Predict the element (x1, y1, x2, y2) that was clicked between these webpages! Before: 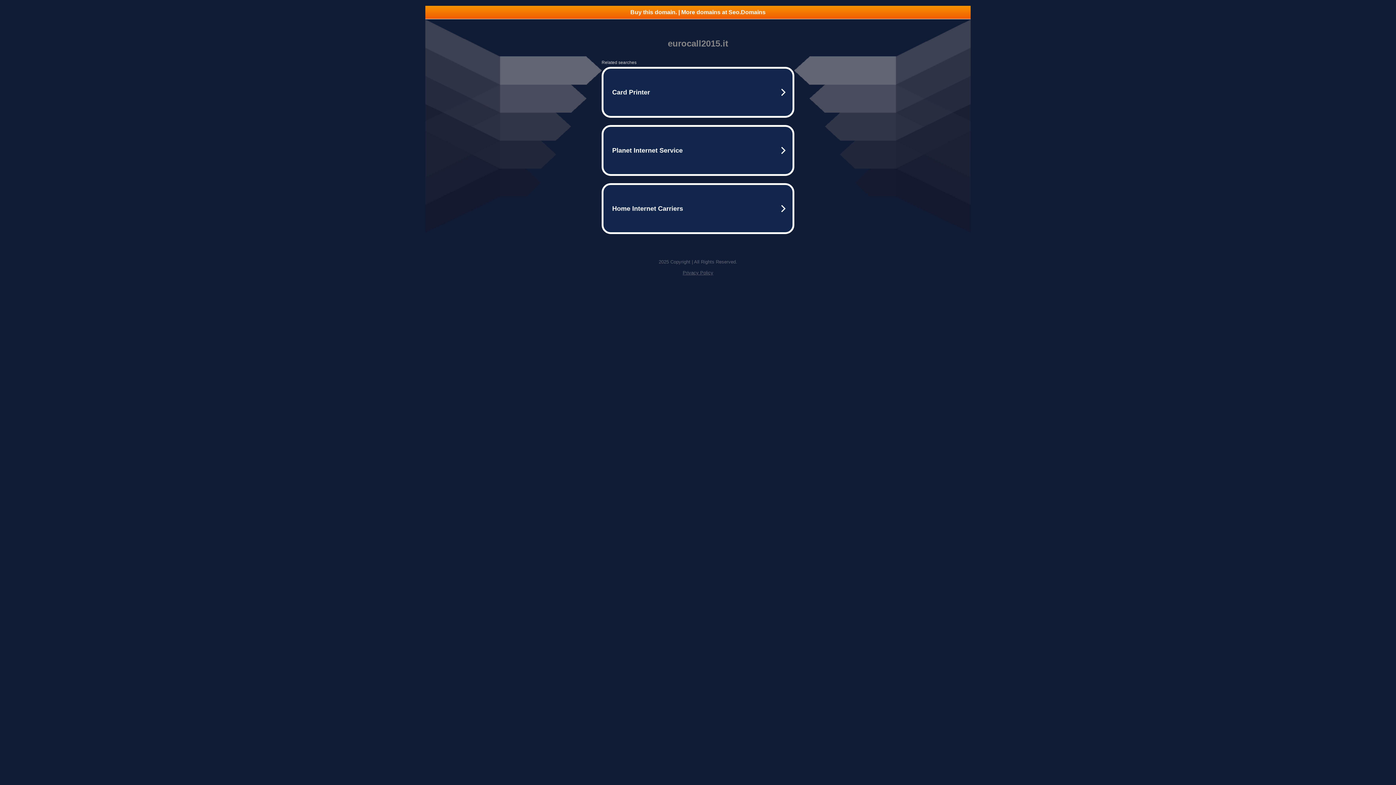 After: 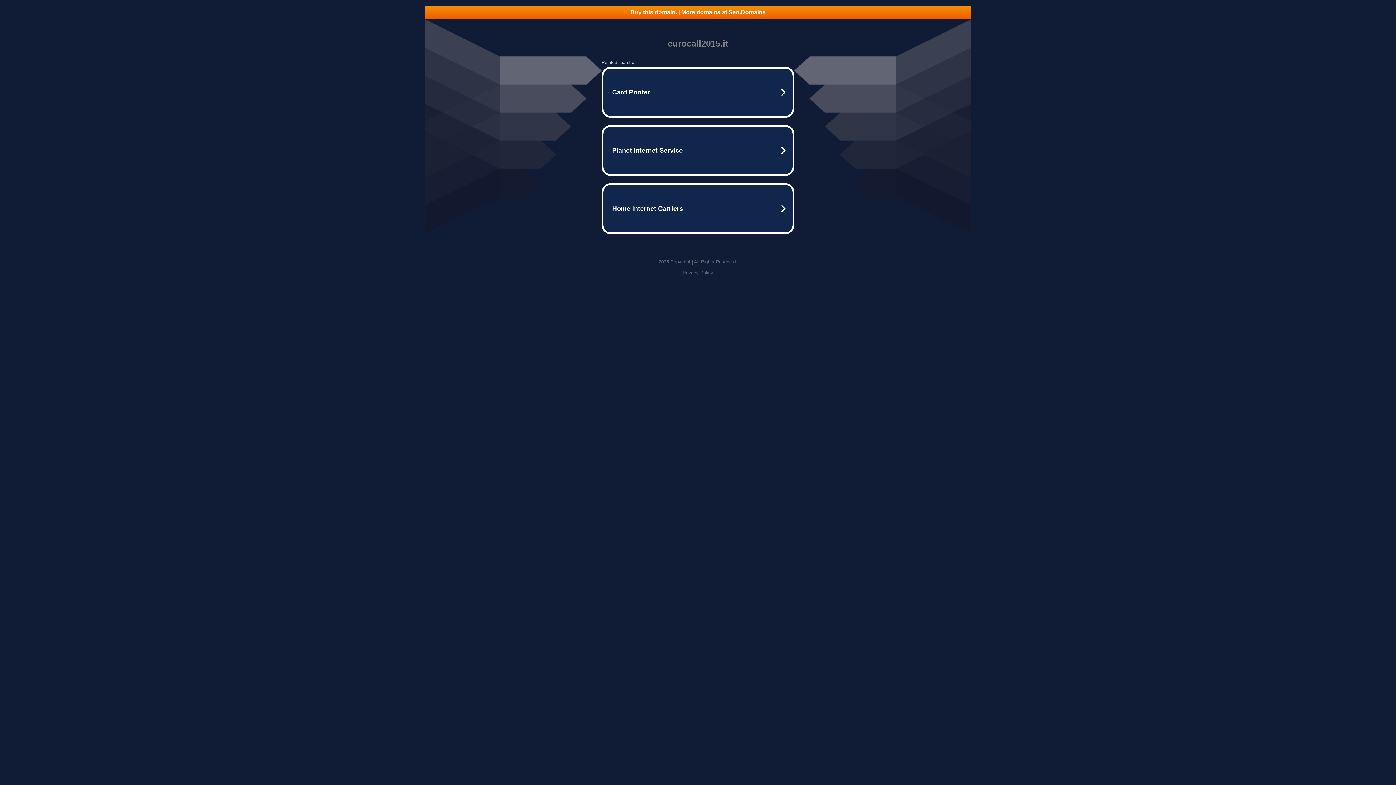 Action: label: Buy this domain. | More domains at Seo.Domains bbox: (425, 5, 970, 18)